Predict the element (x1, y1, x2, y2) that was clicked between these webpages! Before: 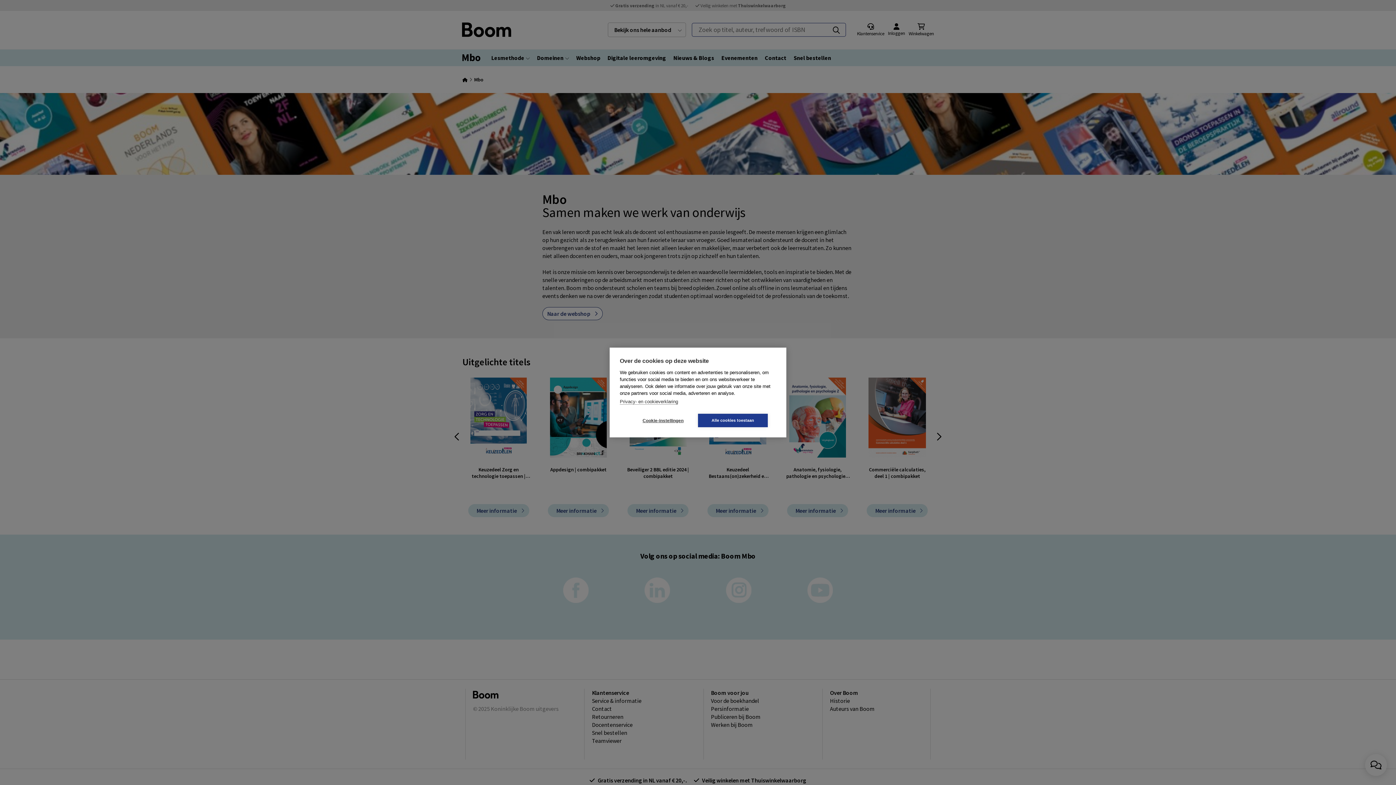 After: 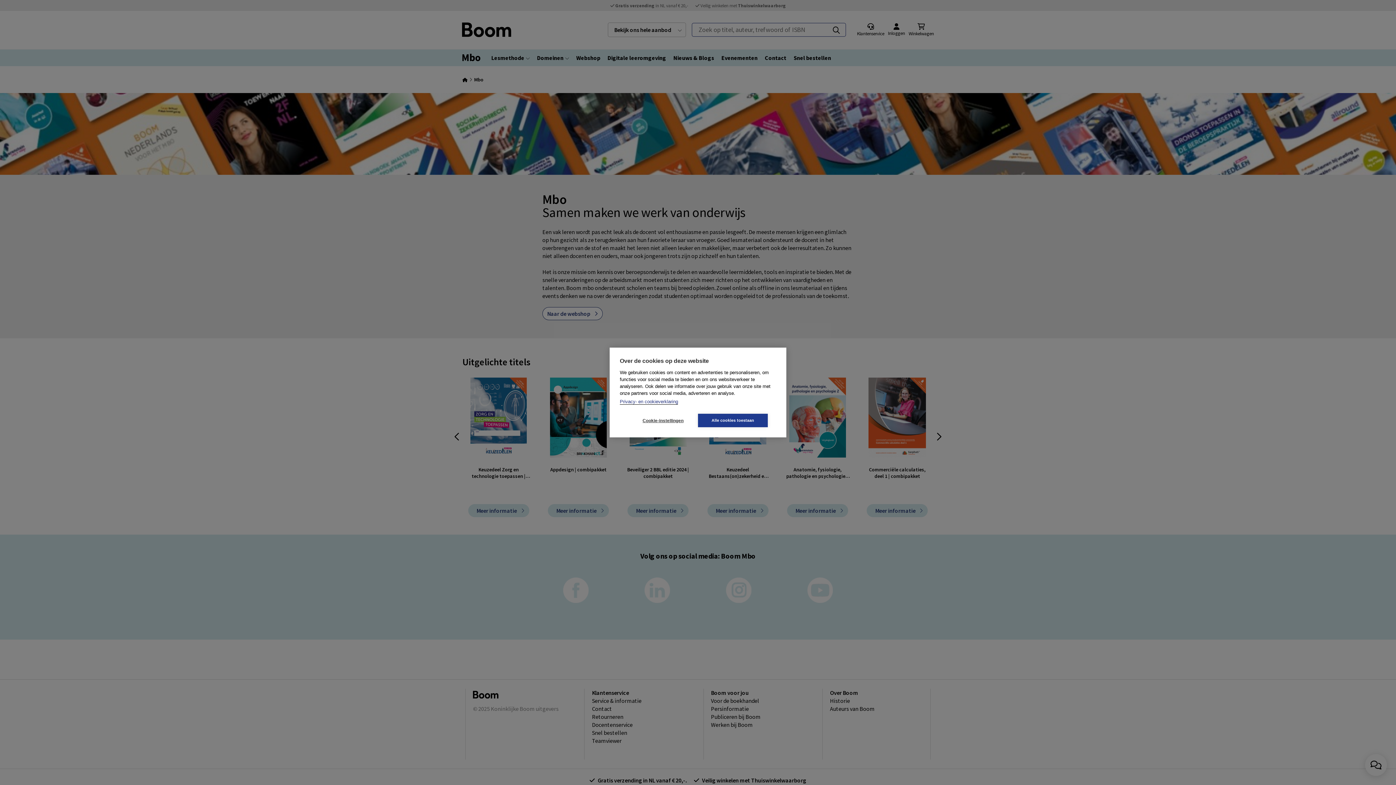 Action: label: Privacy- en cookieverklaring bbox: (620, 399, 678, 404)